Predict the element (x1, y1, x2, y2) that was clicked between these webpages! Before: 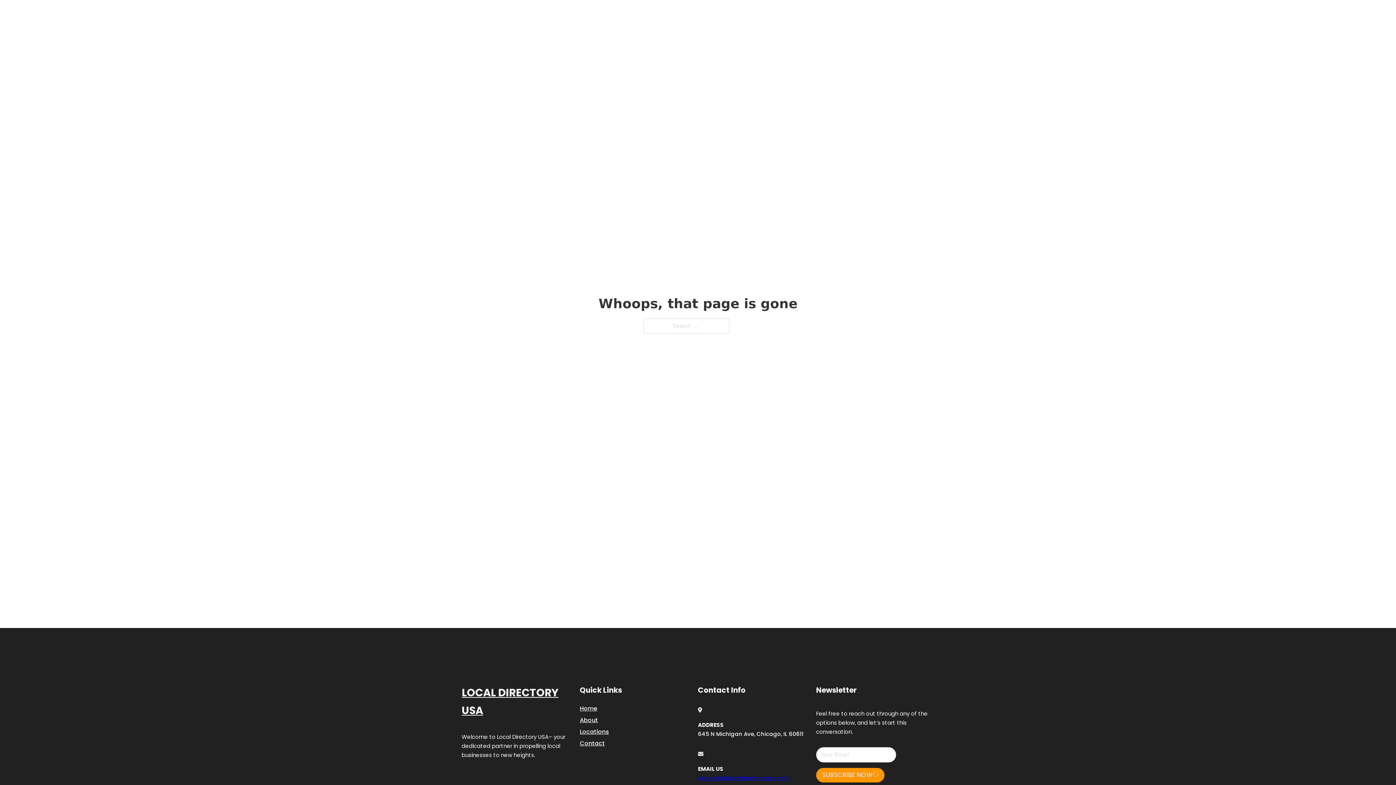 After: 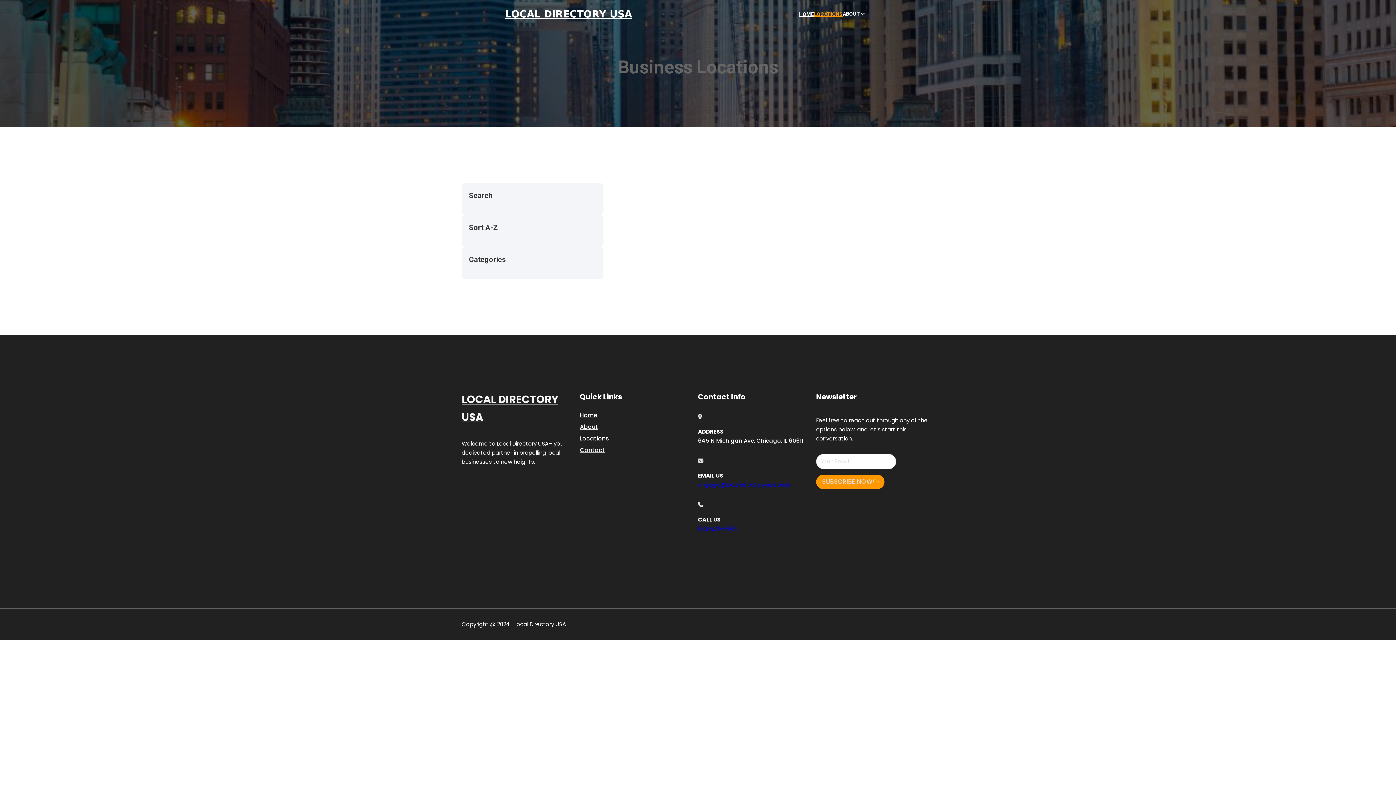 Action: label: Locations bbox: (580, 727, 609, 736)